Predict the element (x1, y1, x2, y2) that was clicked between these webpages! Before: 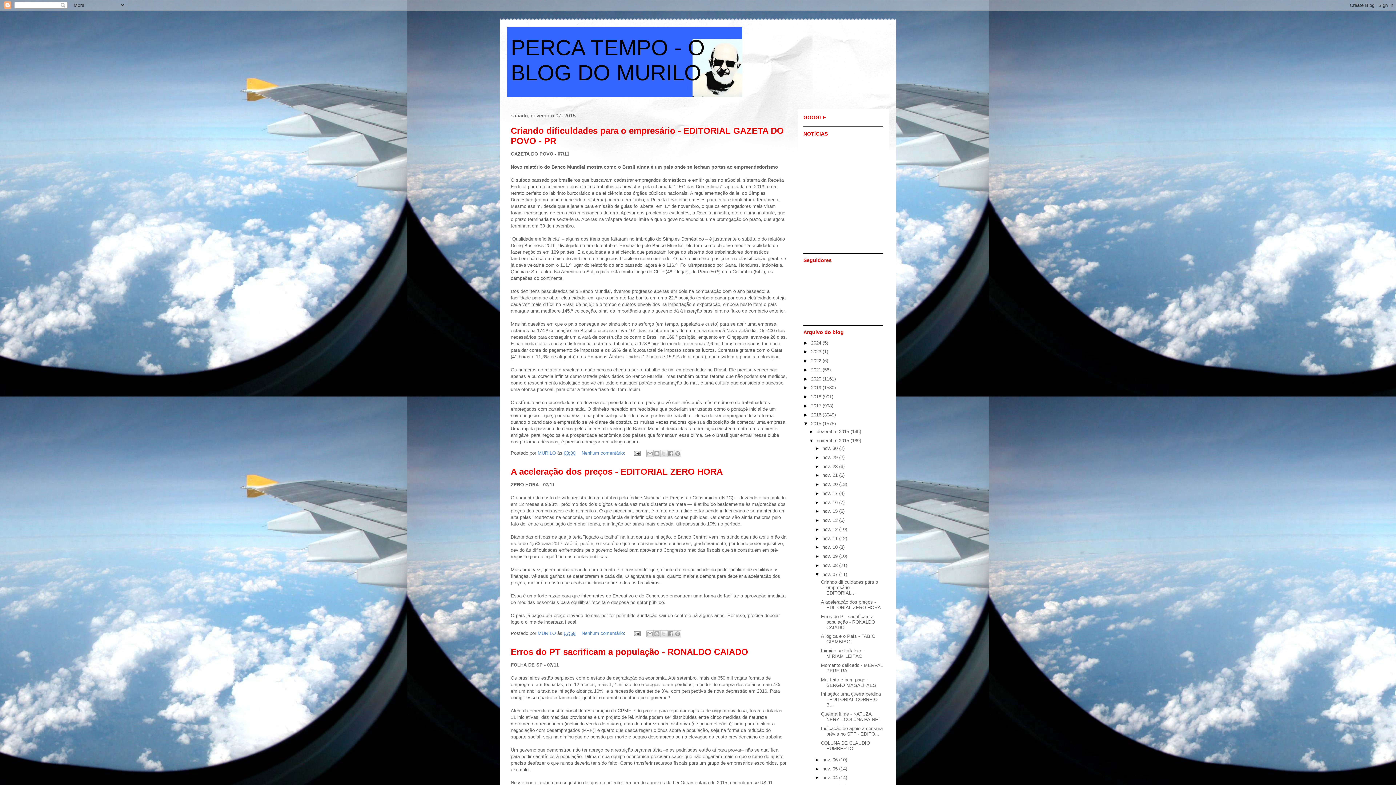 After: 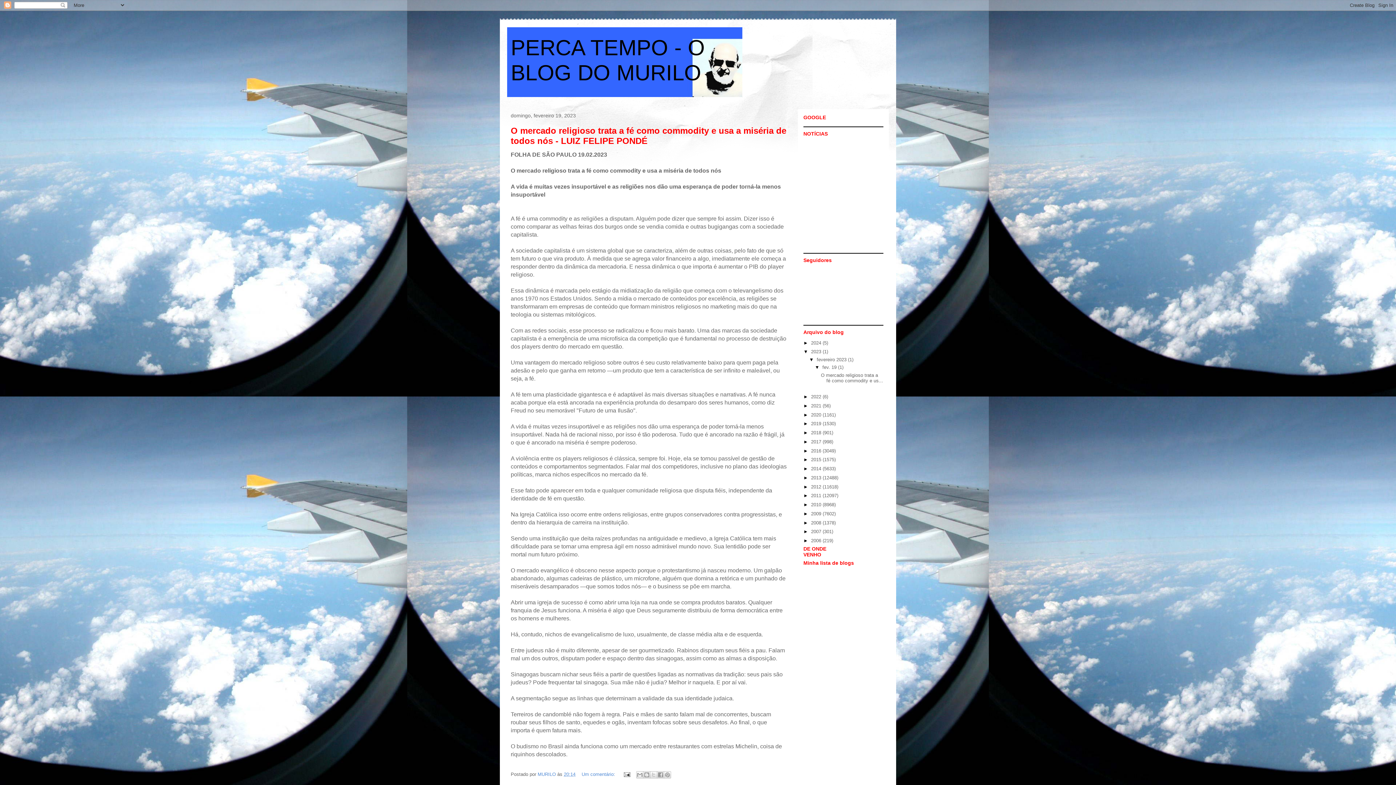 Action: label: 2023  bbox: (811, 349, 822, 354)